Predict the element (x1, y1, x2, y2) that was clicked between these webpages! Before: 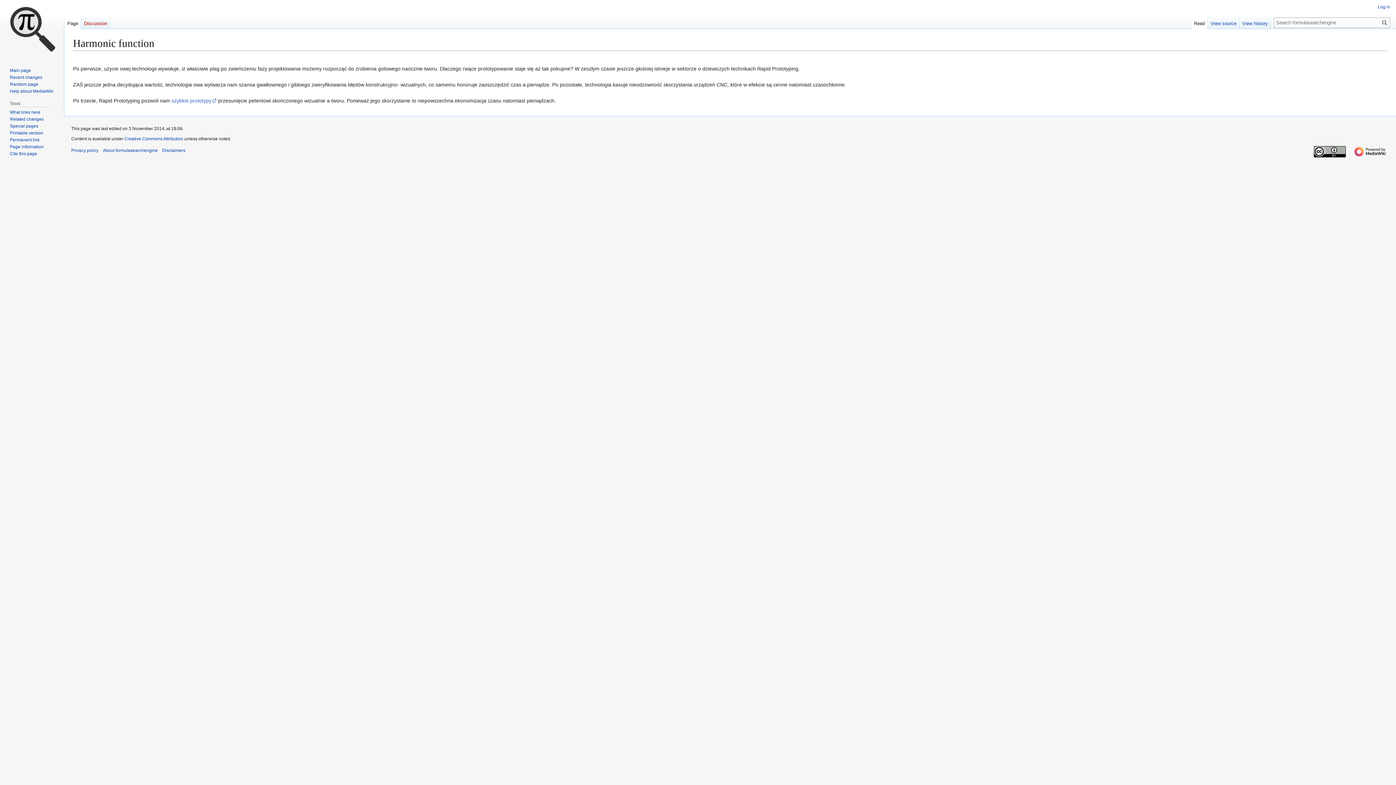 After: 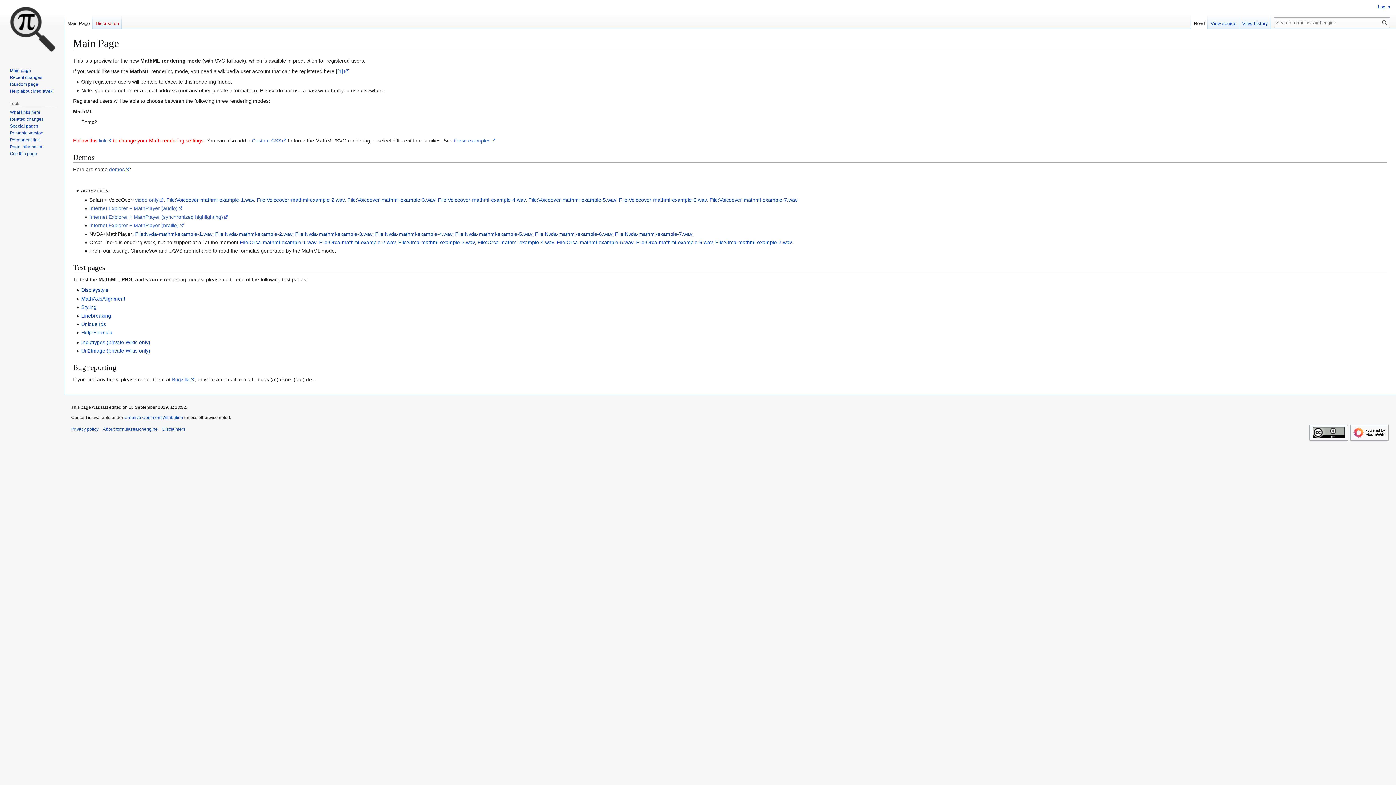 Action: label: Main page bbox: (9, 67, 30, 73)